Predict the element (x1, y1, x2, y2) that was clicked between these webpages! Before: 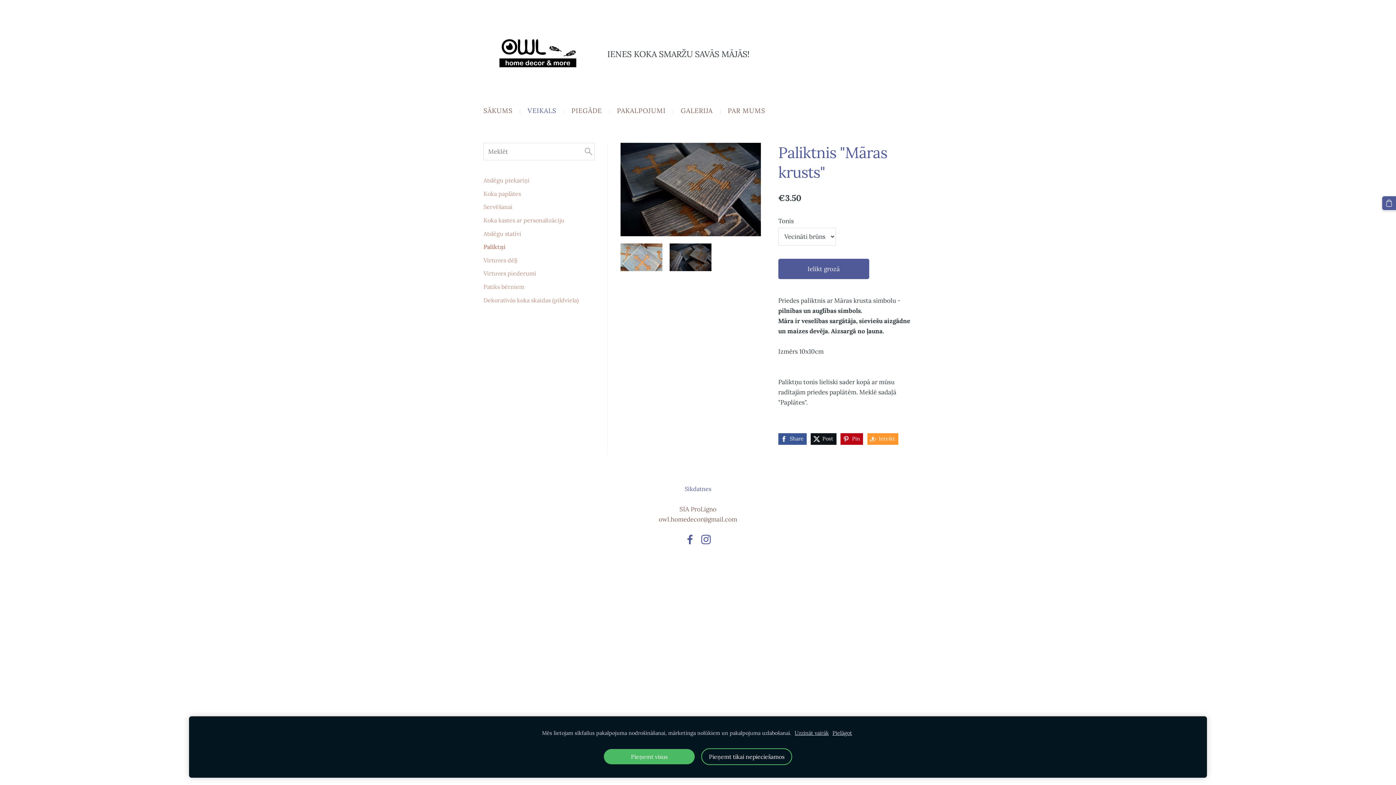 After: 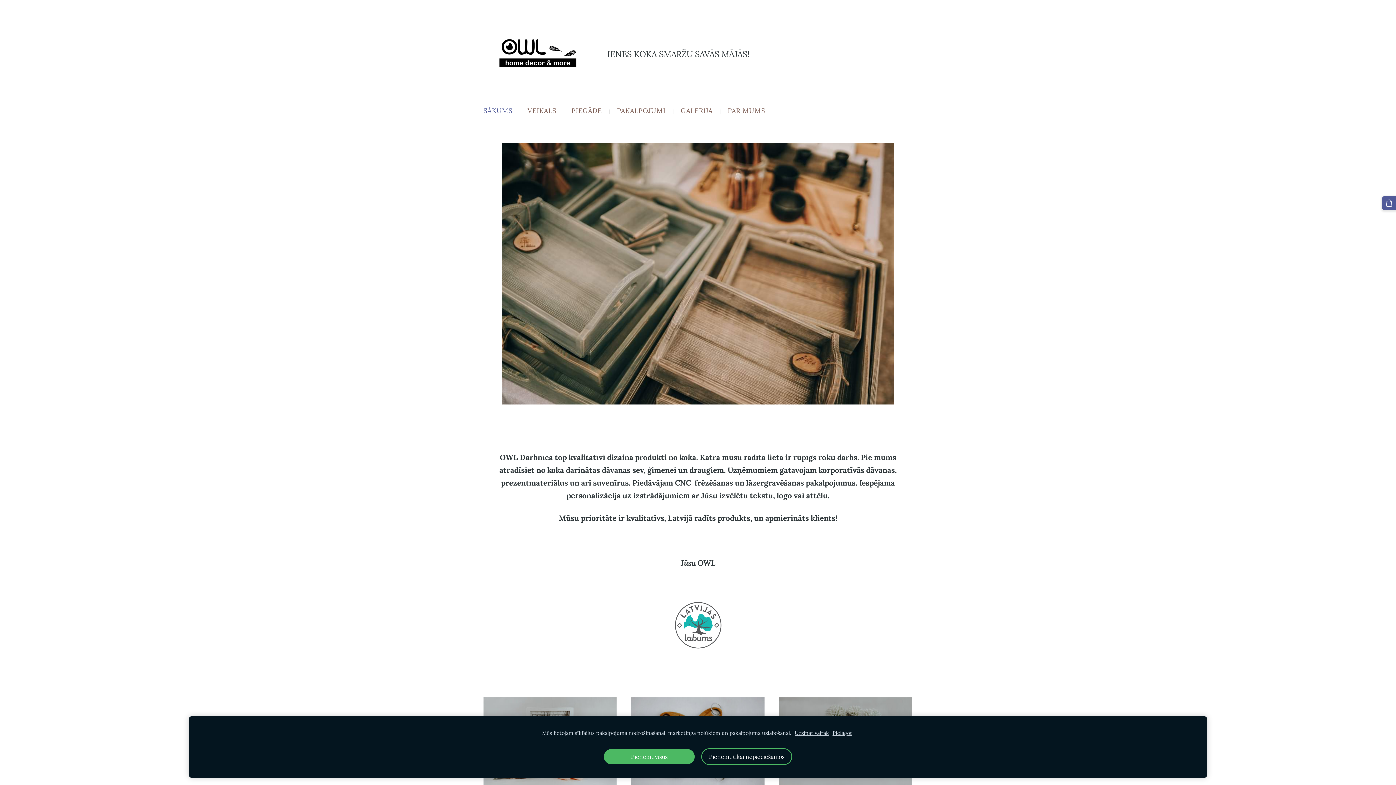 Action: bbox: (483, 15, 592, 92)